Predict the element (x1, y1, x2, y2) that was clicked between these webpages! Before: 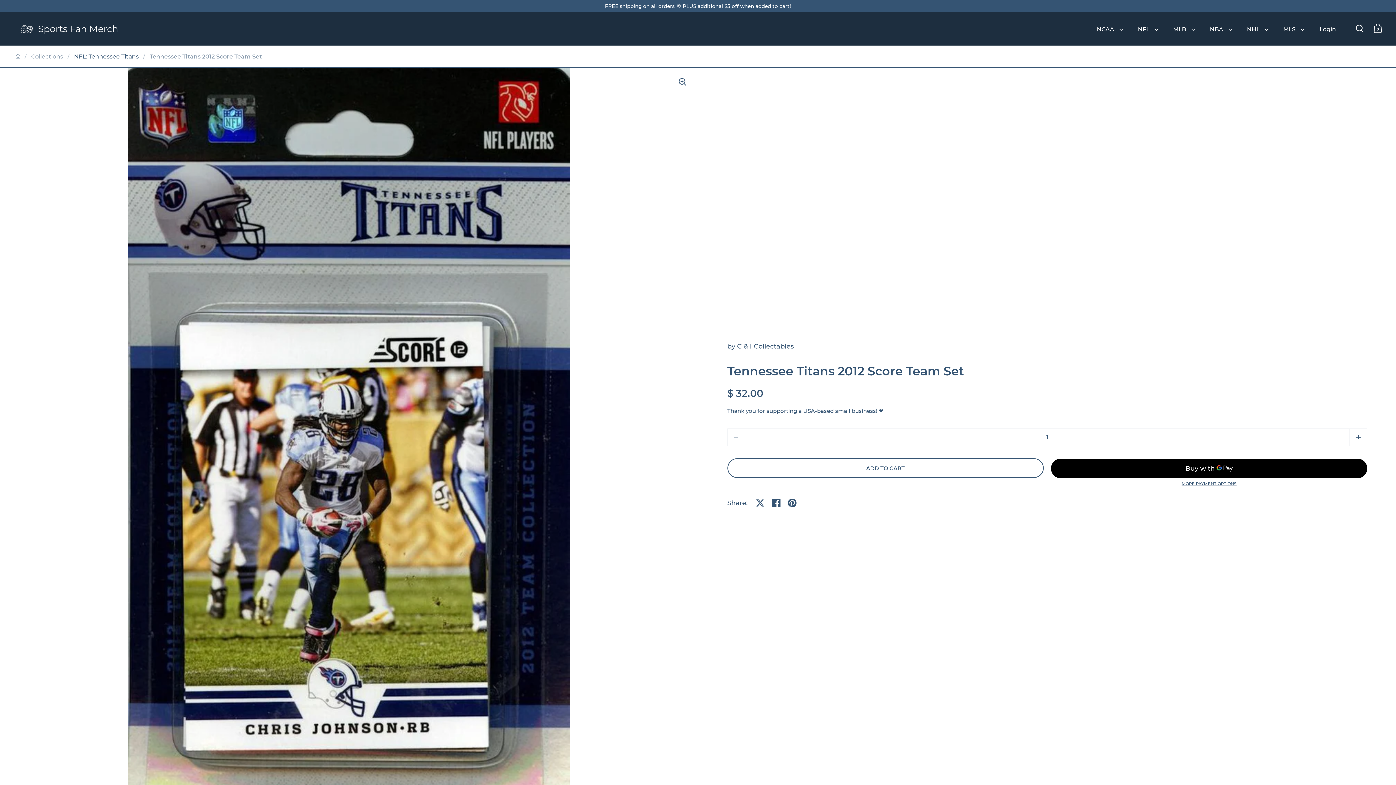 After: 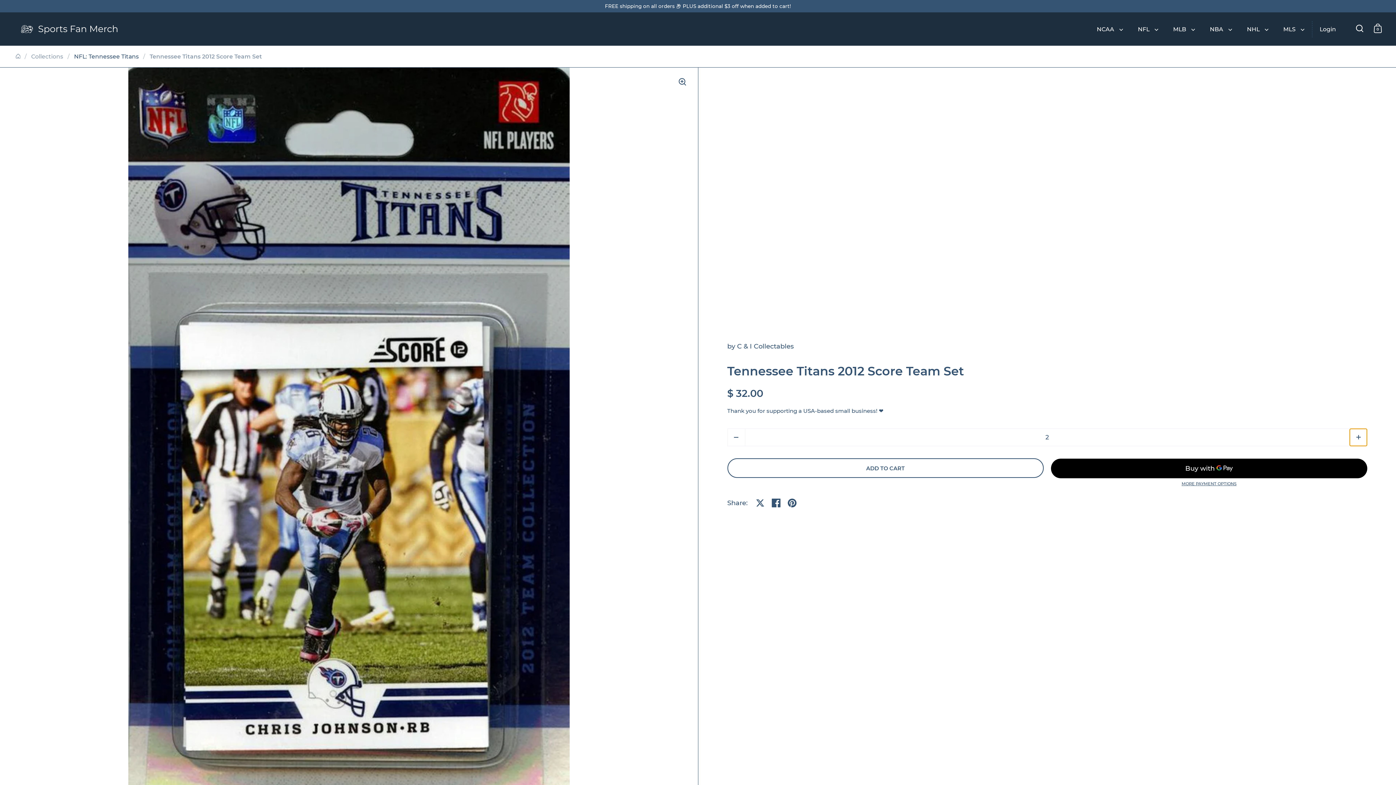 Action: bbox: (1349, 428, 1367, 446) label: Increase quantity